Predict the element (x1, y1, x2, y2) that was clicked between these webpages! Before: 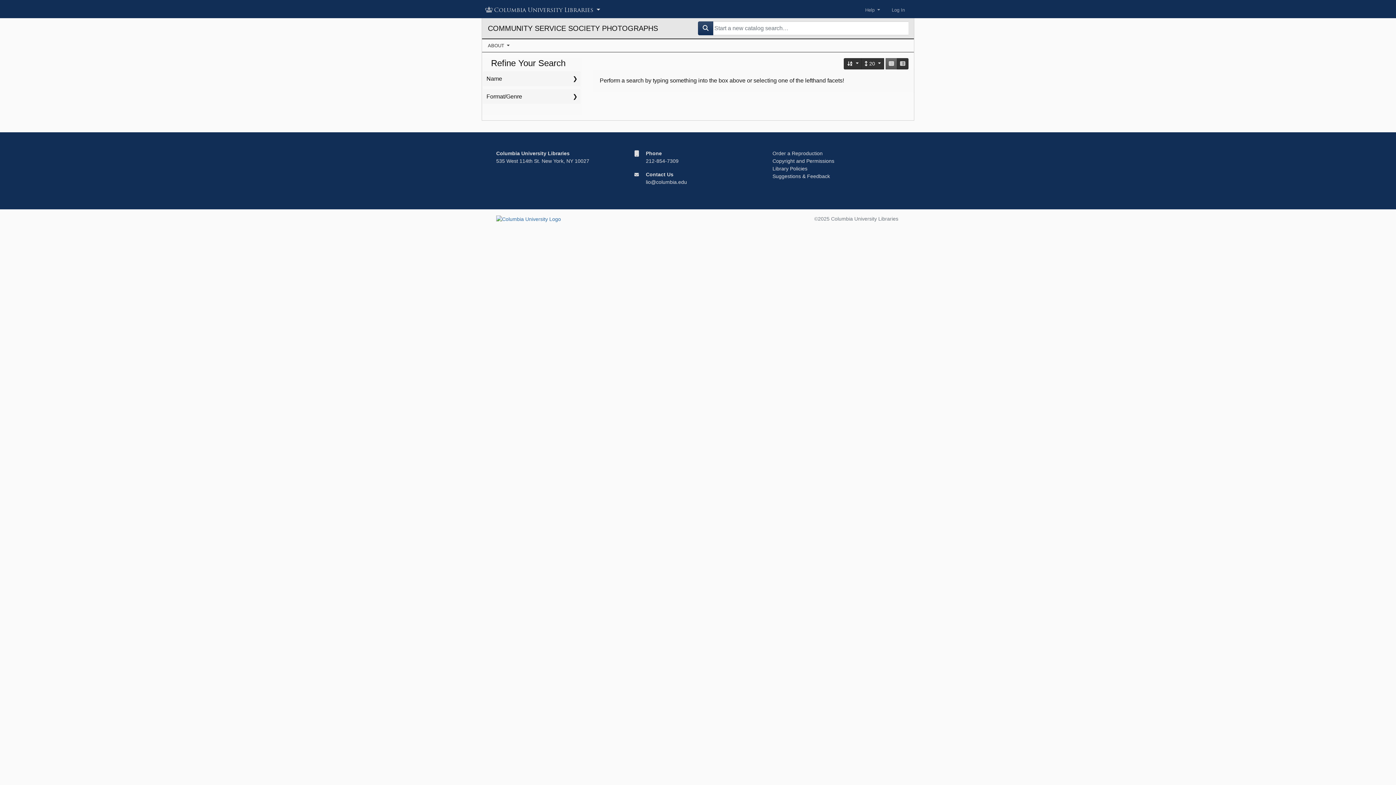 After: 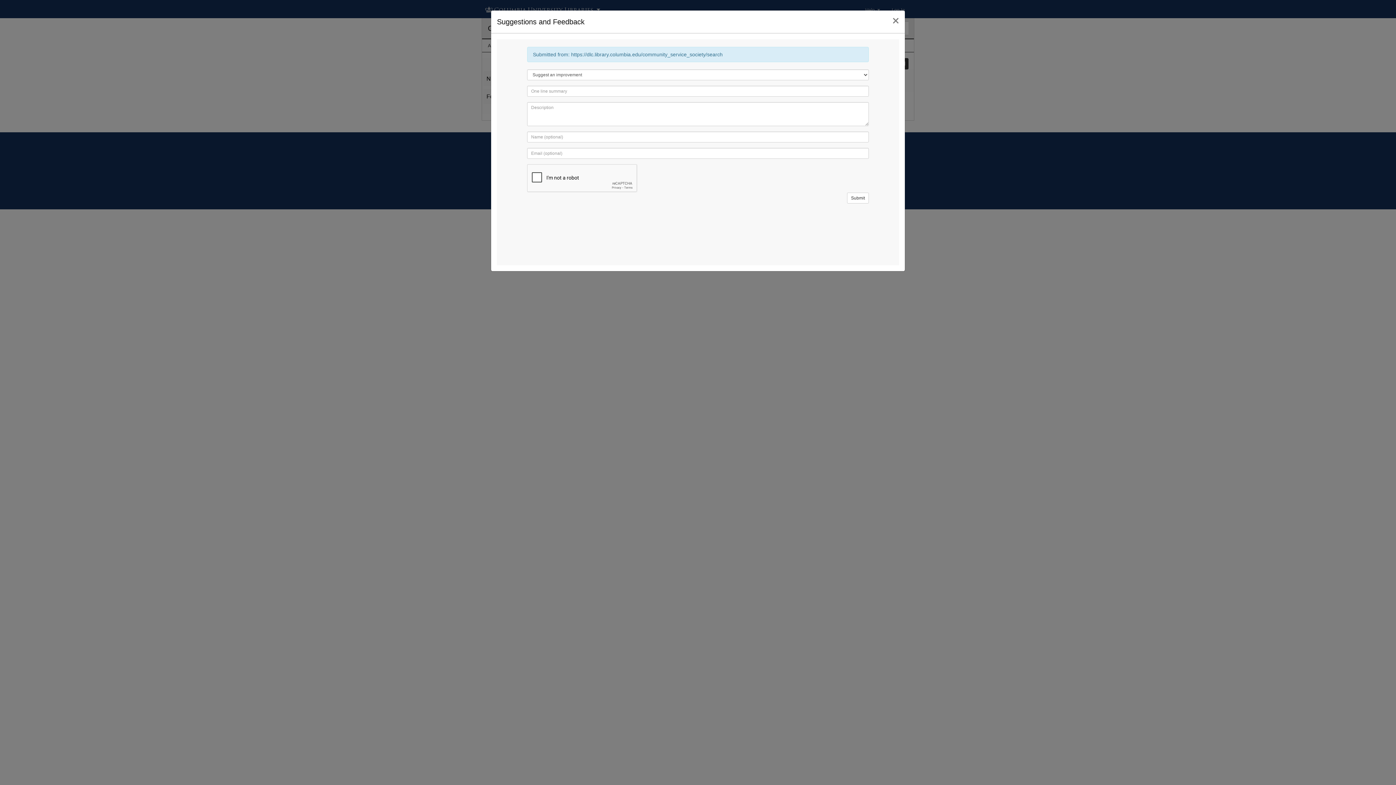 Action: bbox: (772, 173, 830, 179) label: Suggestions & Feedback